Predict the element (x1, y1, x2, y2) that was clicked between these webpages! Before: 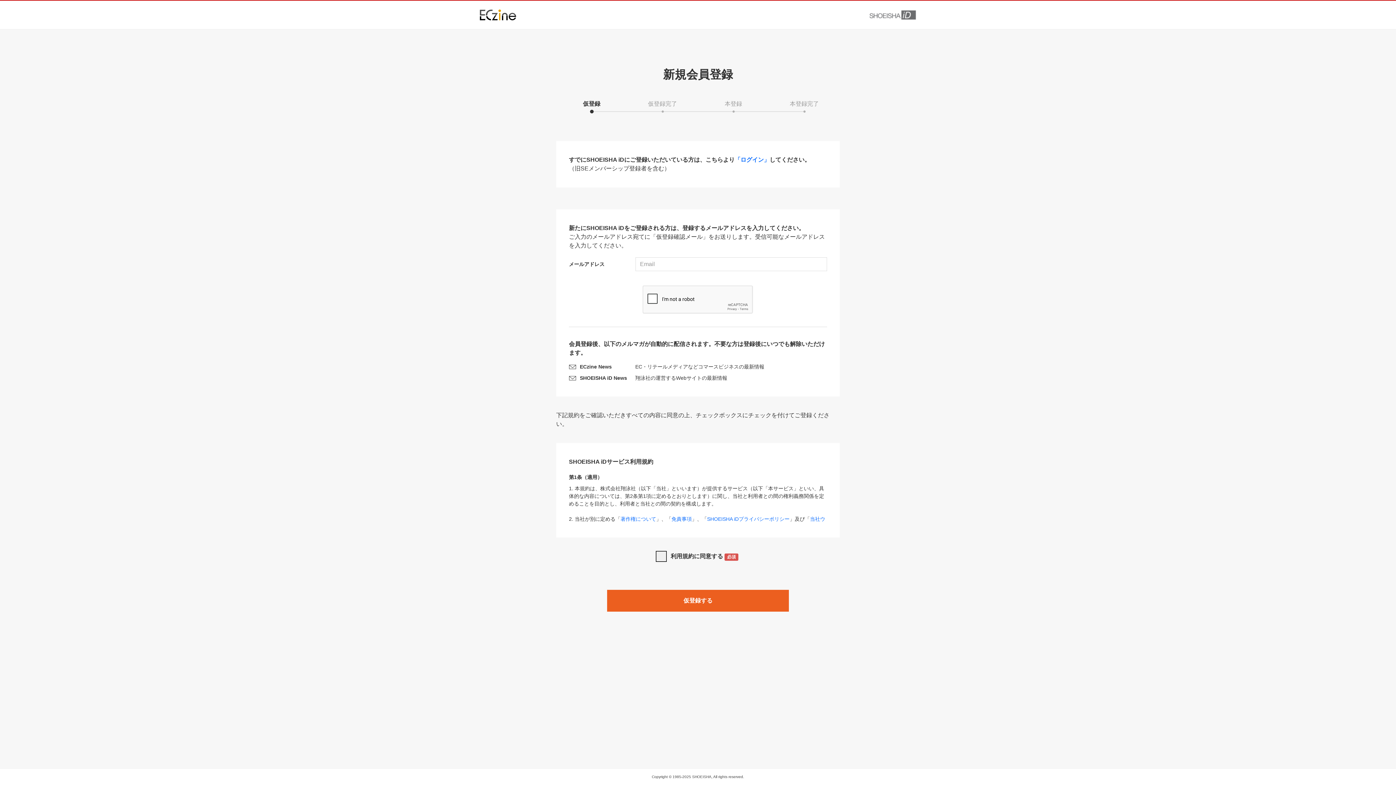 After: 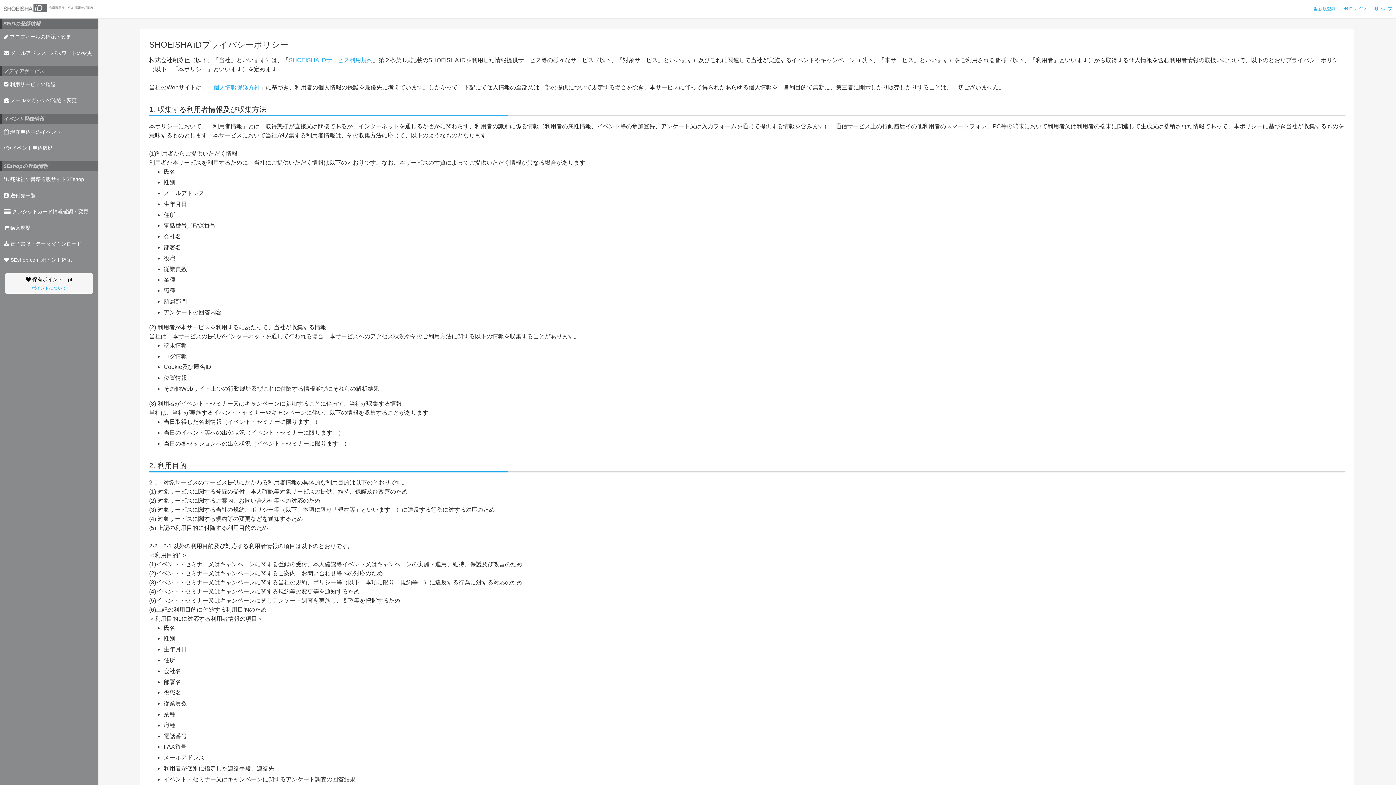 Action: label: SHOEISHA iDプライバシーポリシー bbox: (707, 516, 789, 522)